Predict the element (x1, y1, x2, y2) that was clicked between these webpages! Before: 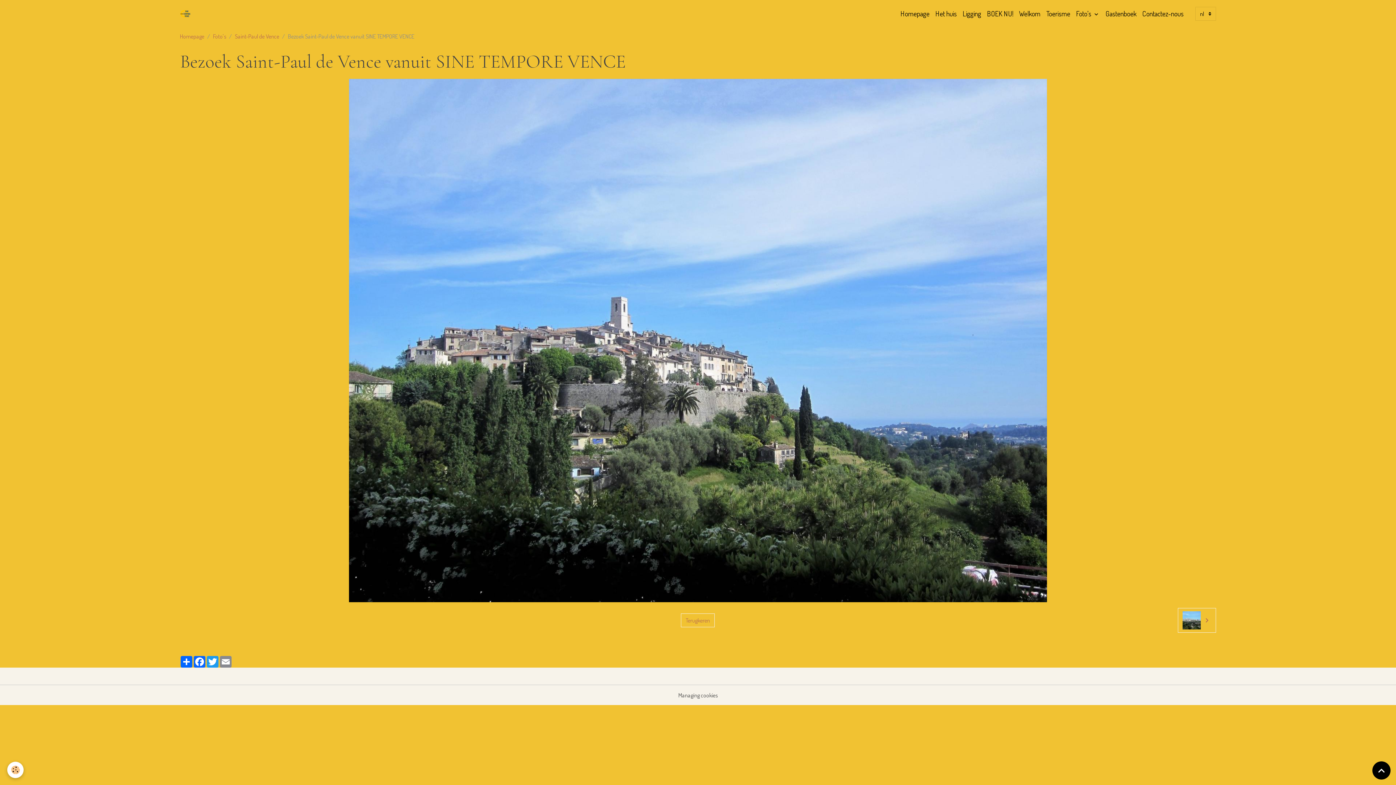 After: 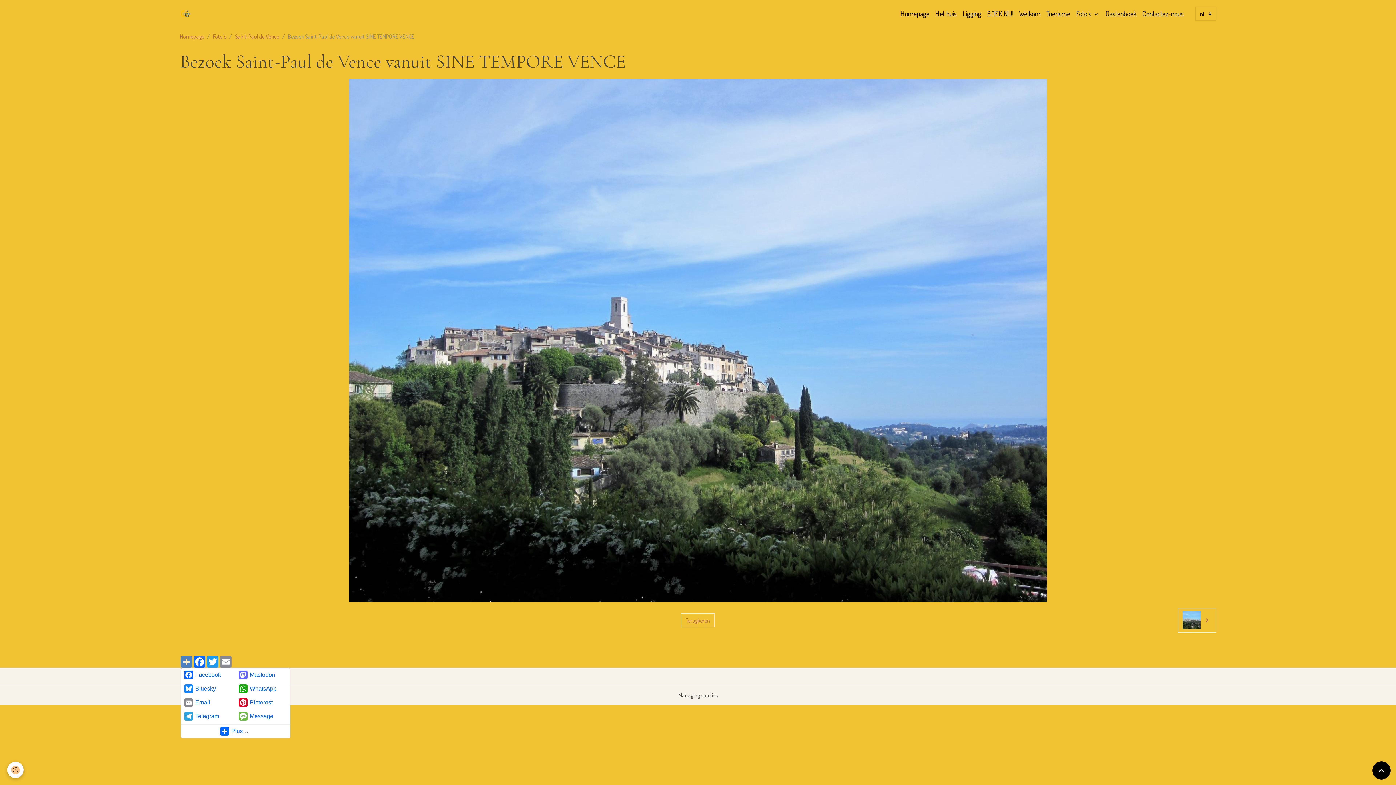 Action: bbox: (180, 656, 193, 668) label: Partager